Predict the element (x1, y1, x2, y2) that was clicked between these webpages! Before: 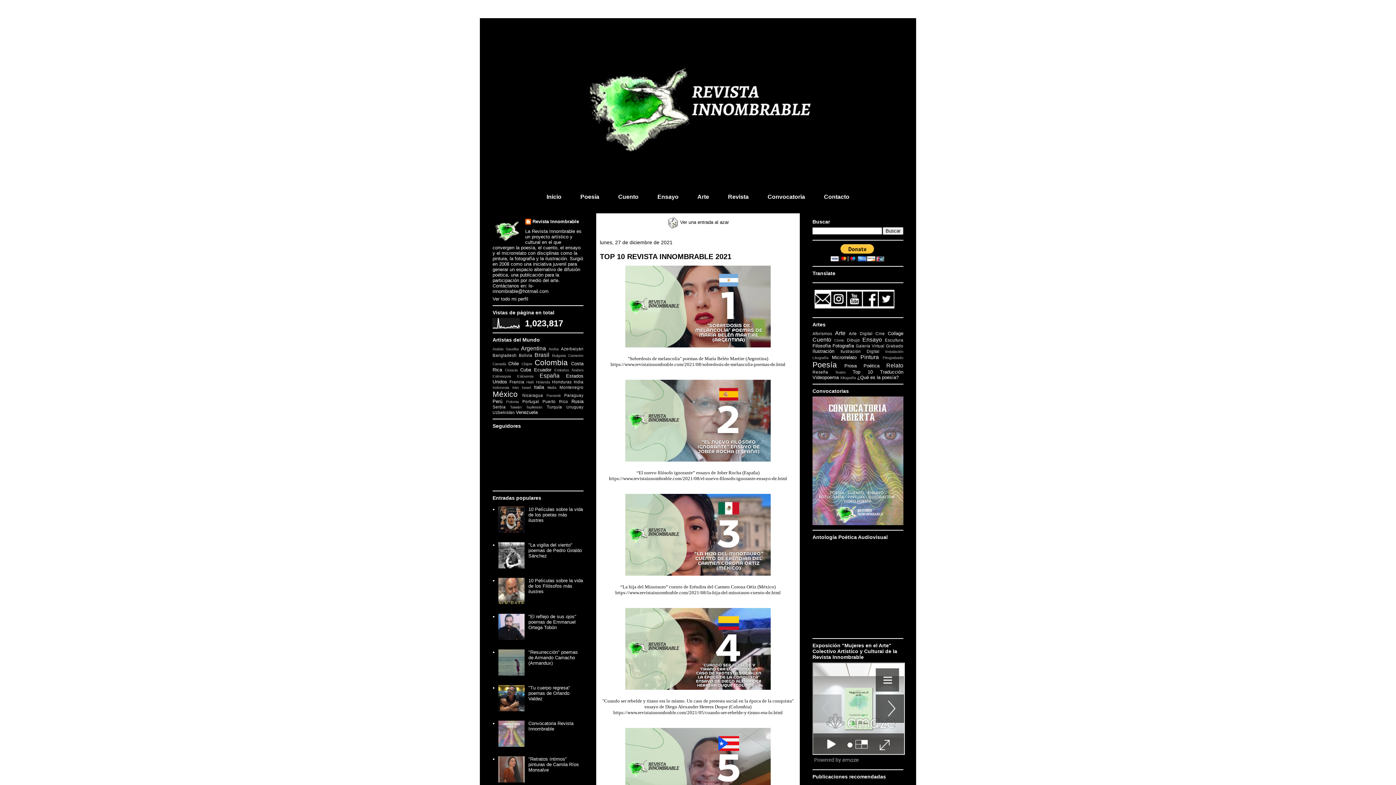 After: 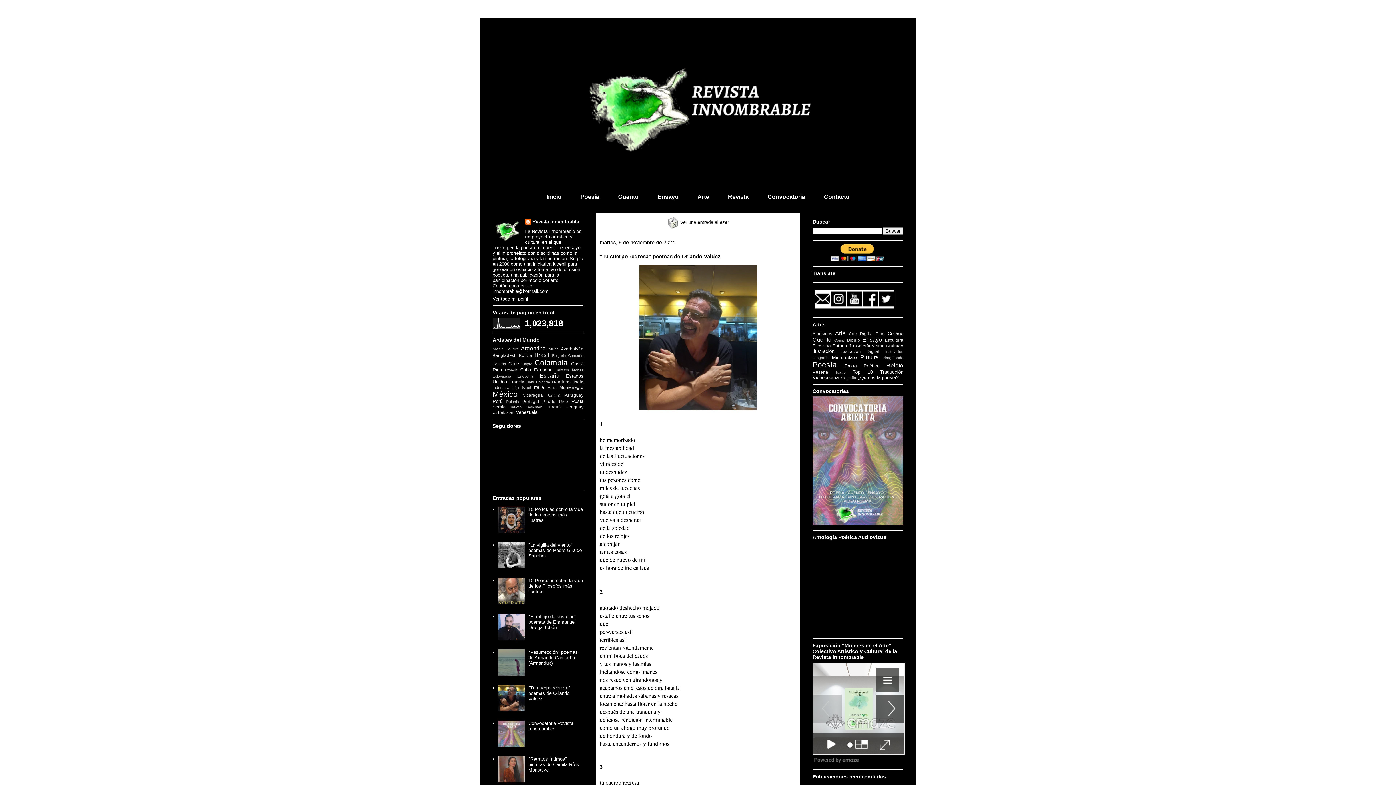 Action: label: "Tu cuerpo regresa" poemas de Orlando Valdez bbox: (528, 685, 570, 701)